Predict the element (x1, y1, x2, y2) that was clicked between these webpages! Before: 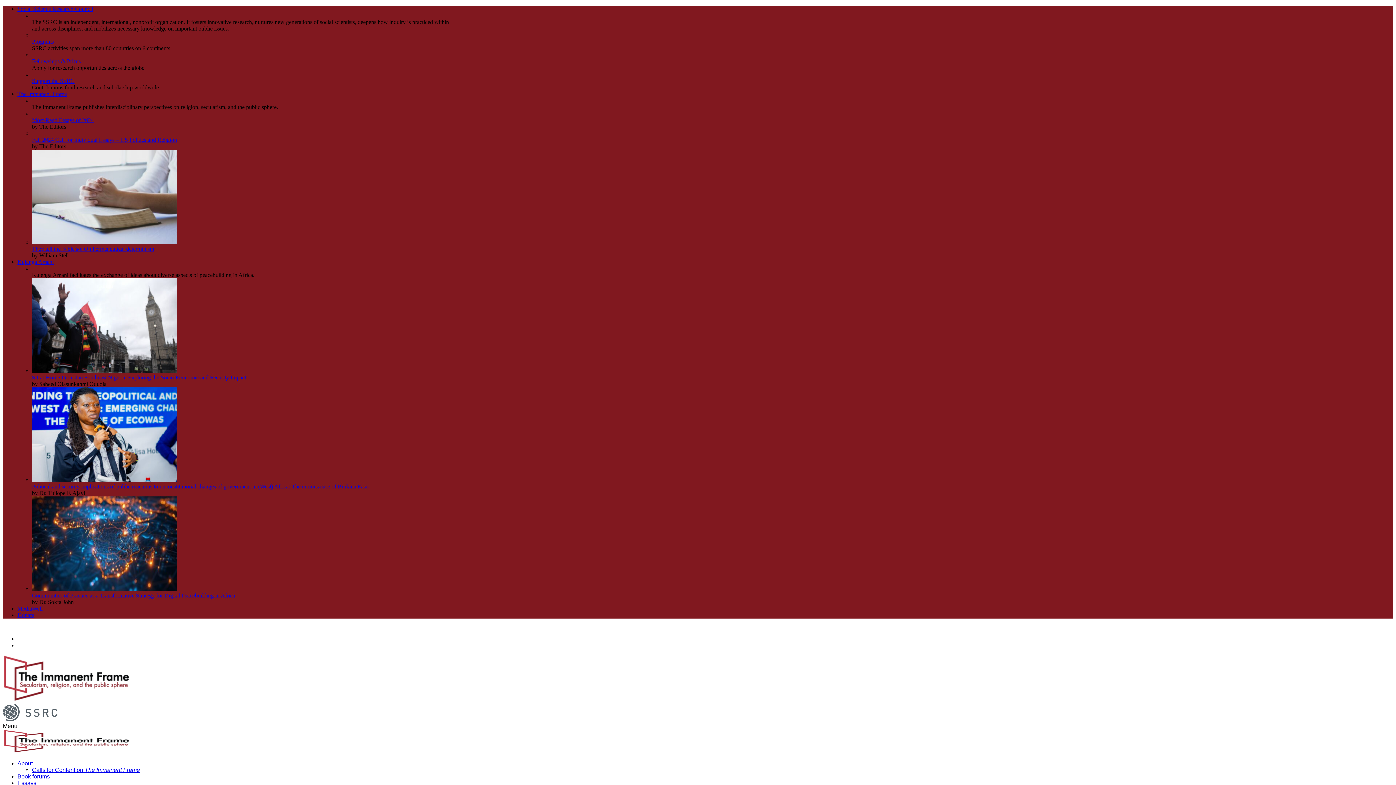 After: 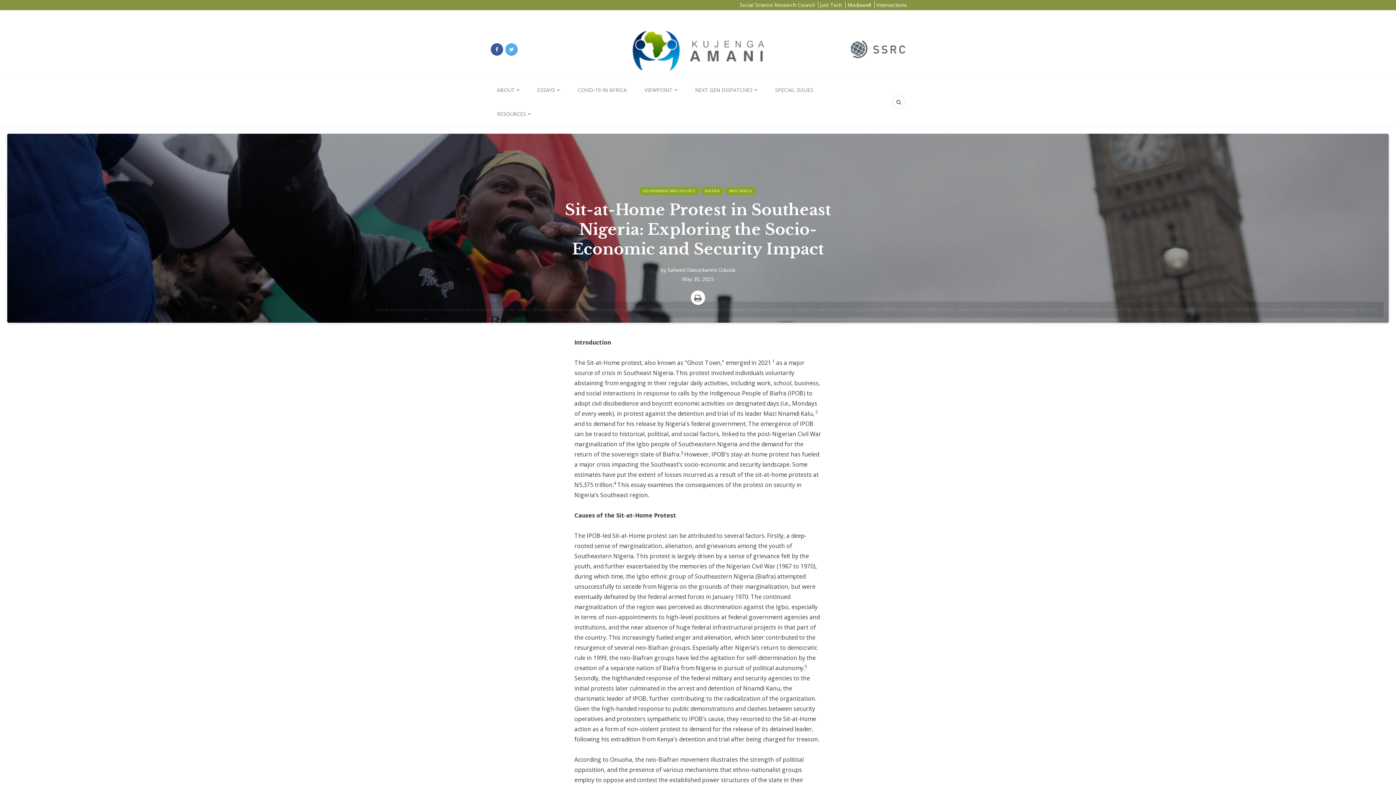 Action: label: Sit-at-Home Protest in Southeast Nigeria: Exploring the Socio-Economic and Security Impact bbox: (32, 374, 246, 380)